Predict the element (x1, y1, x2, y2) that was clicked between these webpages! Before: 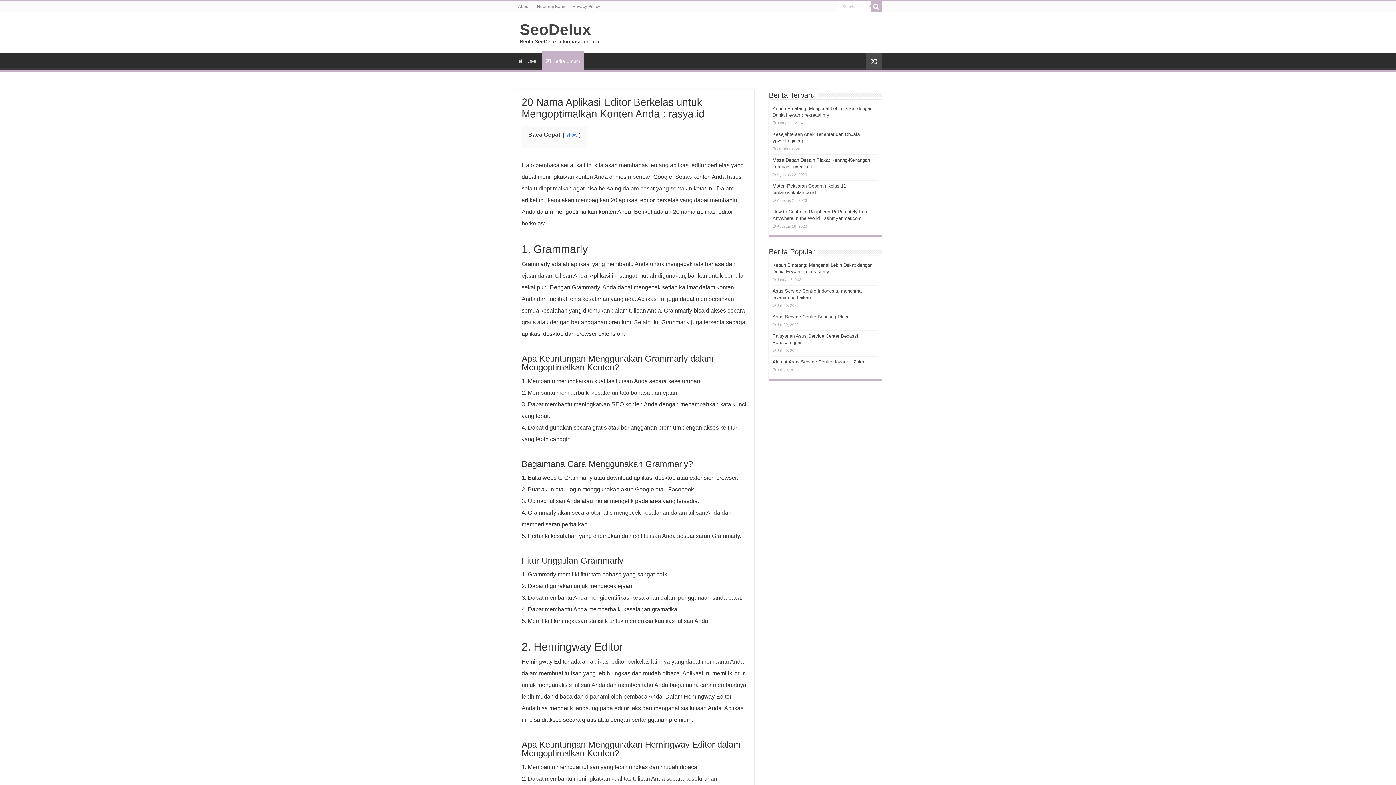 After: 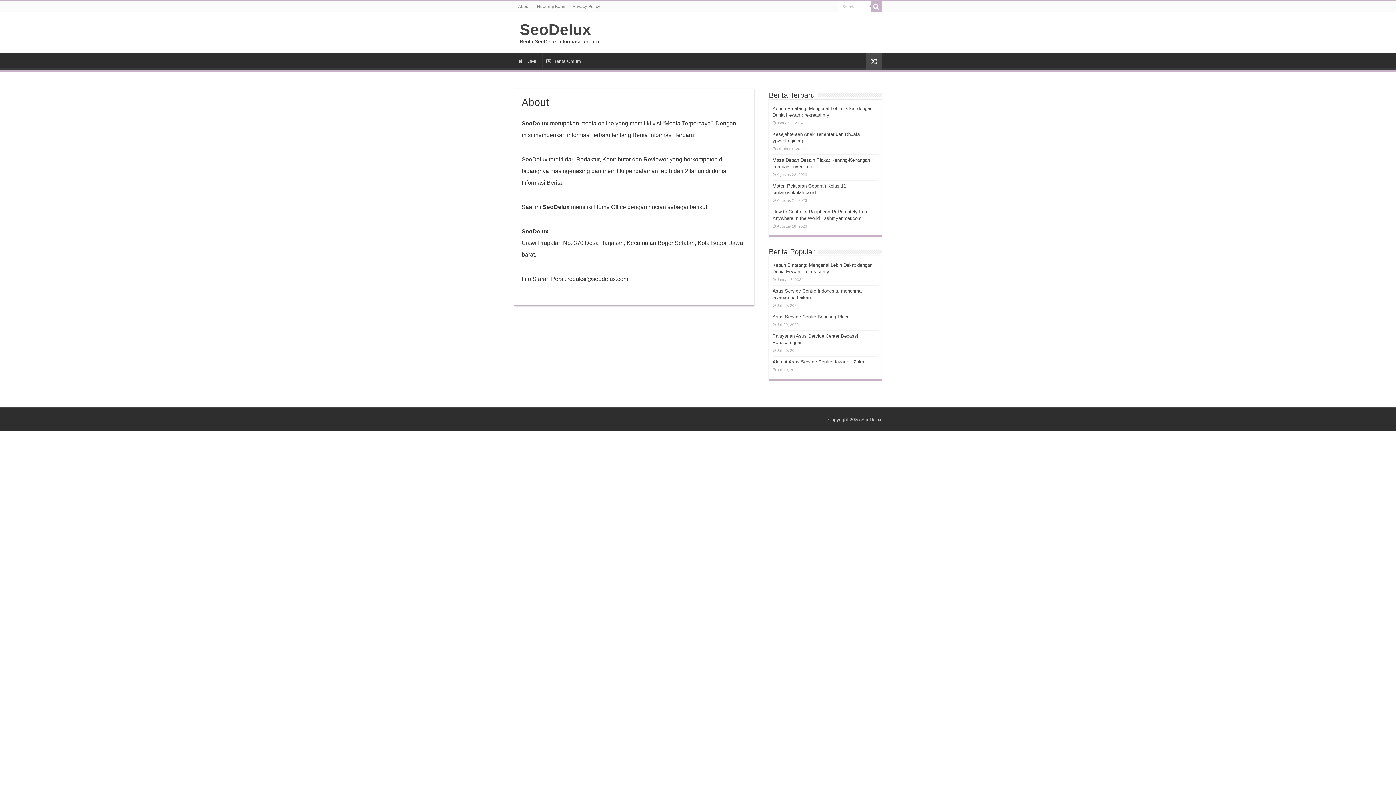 Action: label: About bbox: (514, 1, 533, 12)